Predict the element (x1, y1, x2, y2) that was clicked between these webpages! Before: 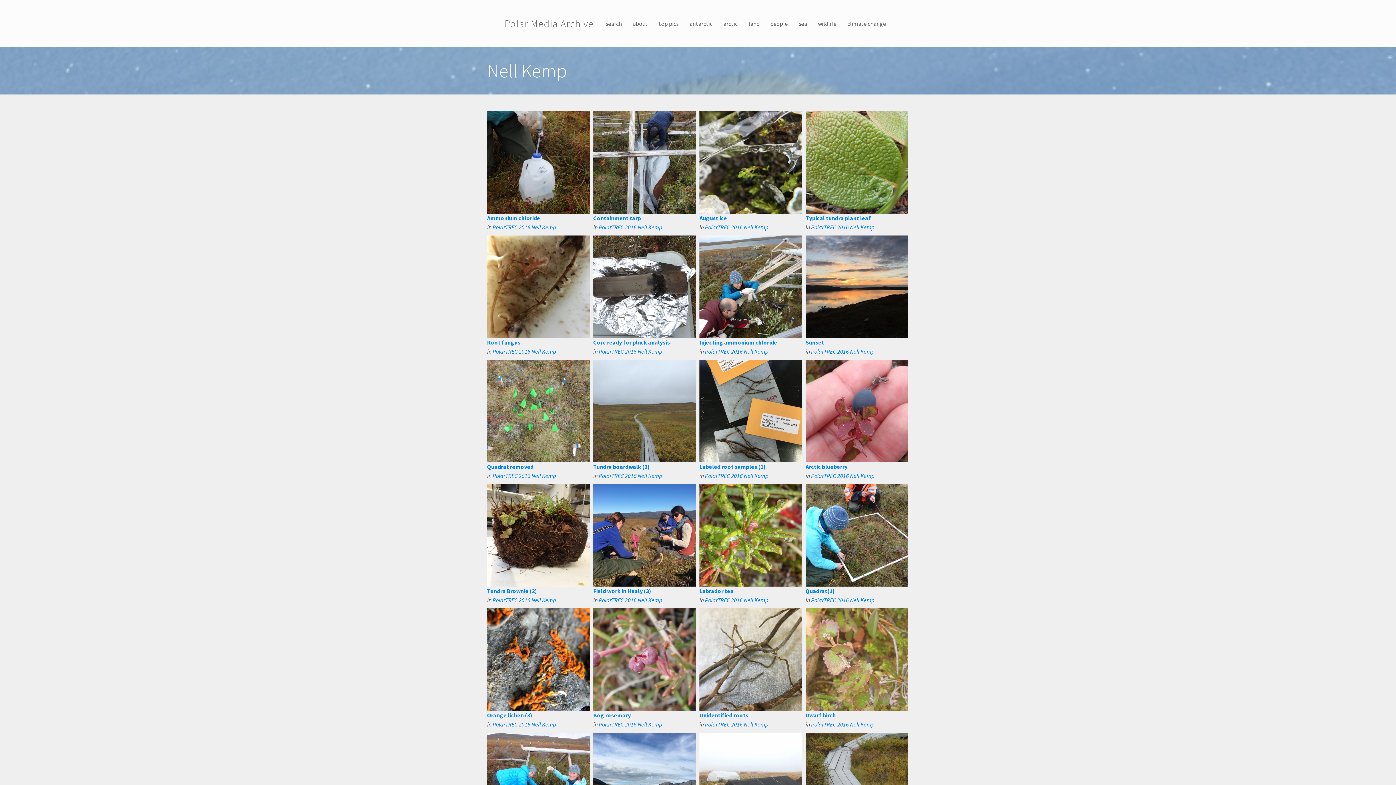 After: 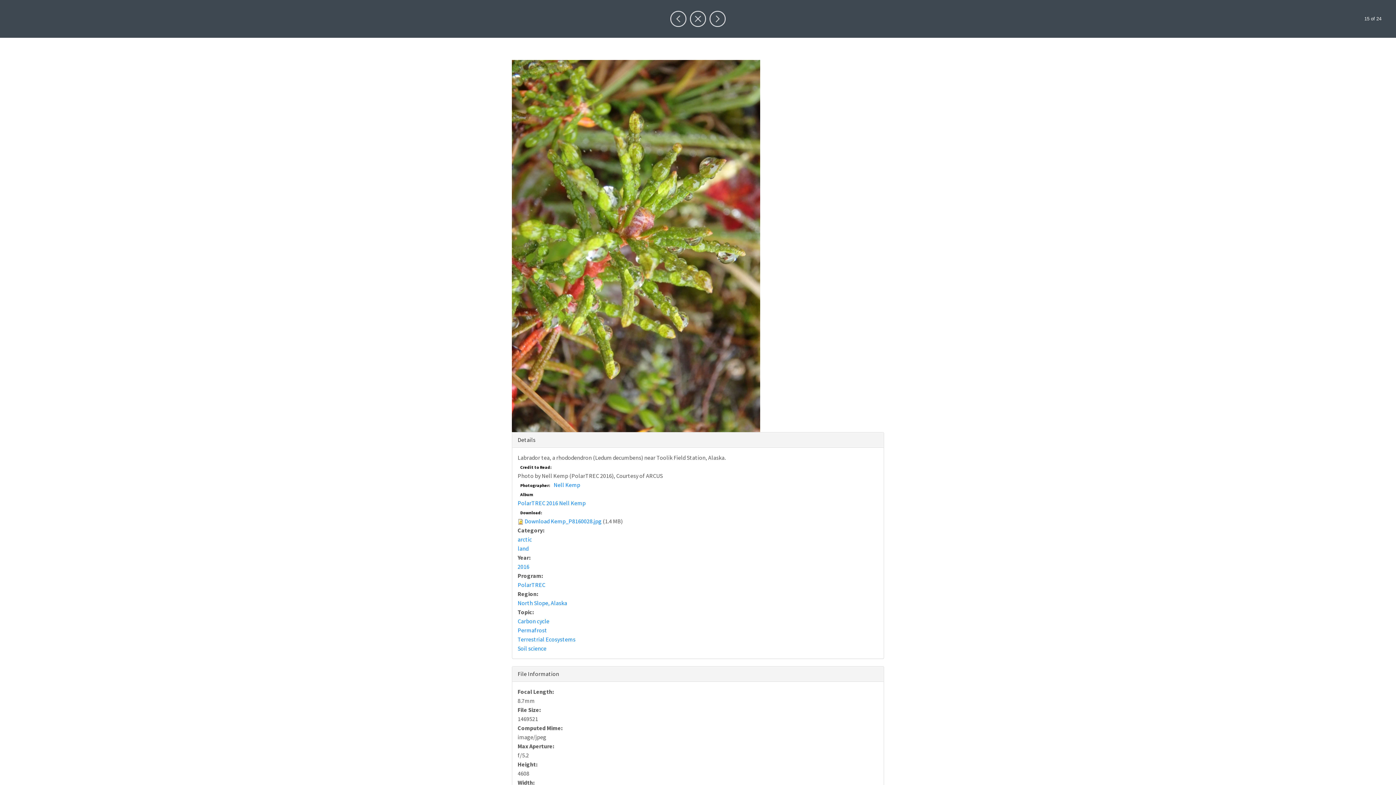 Action: bbox: (705, 596, 768, 604) label: PolarTREC 2016 Nell Kemp